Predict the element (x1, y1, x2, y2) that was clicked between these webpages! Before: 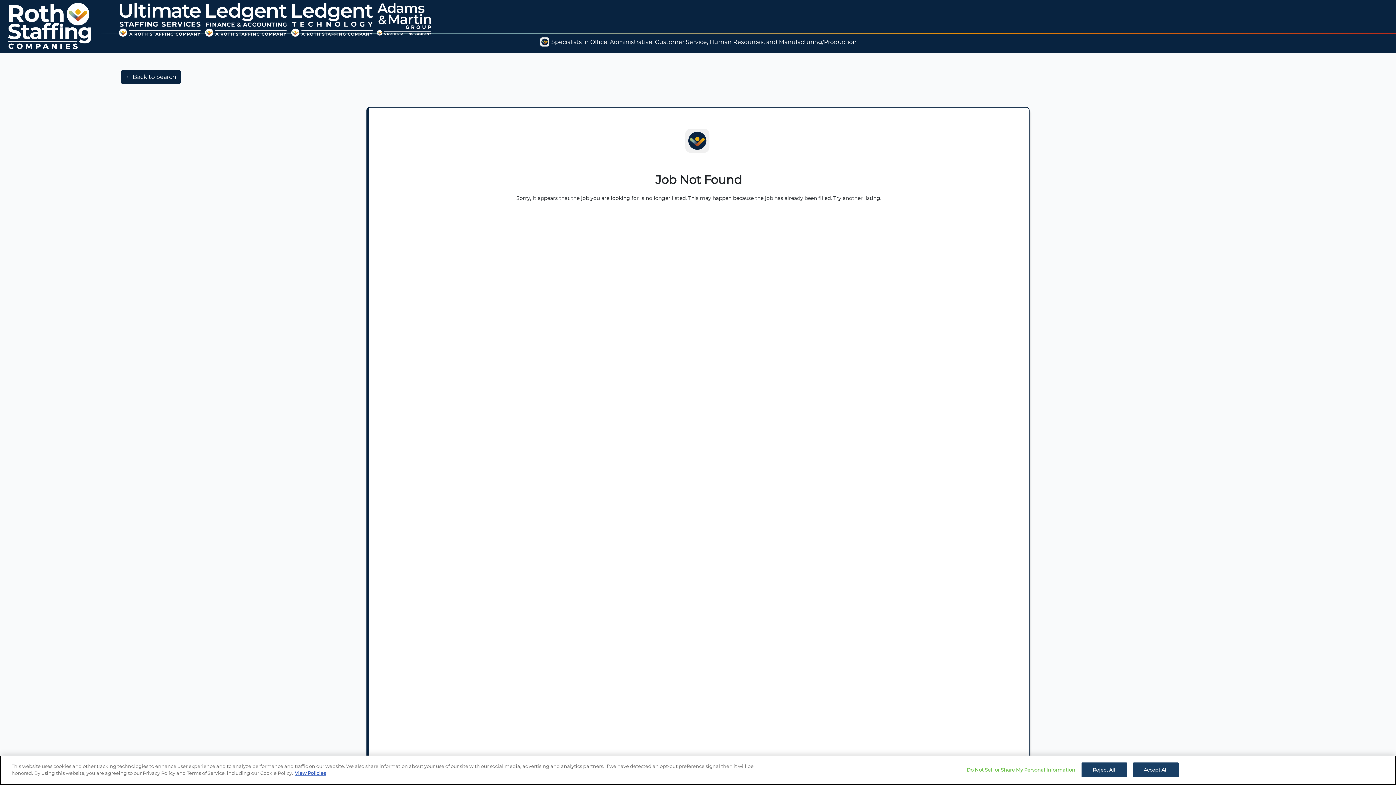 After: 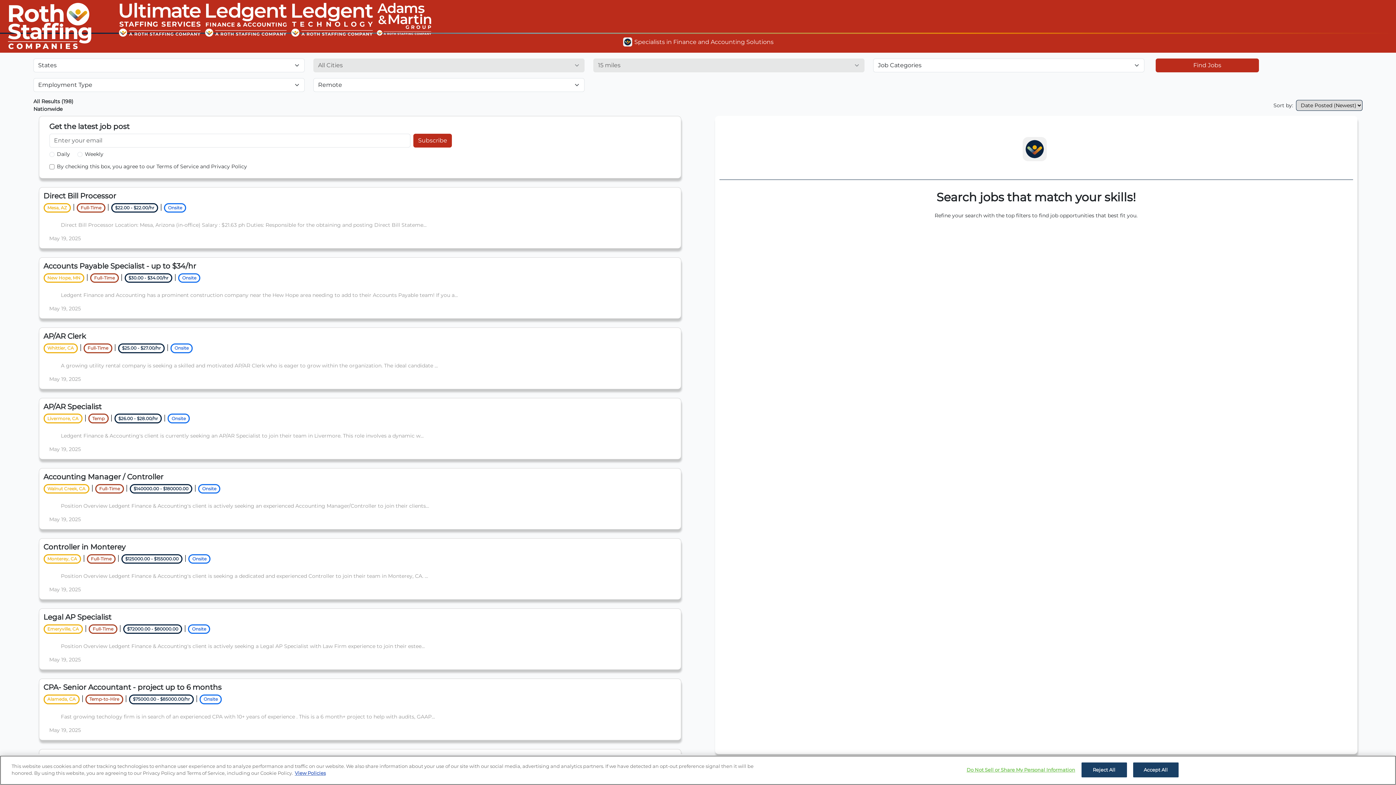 Action: bbox: (203, 2, 286, 36)